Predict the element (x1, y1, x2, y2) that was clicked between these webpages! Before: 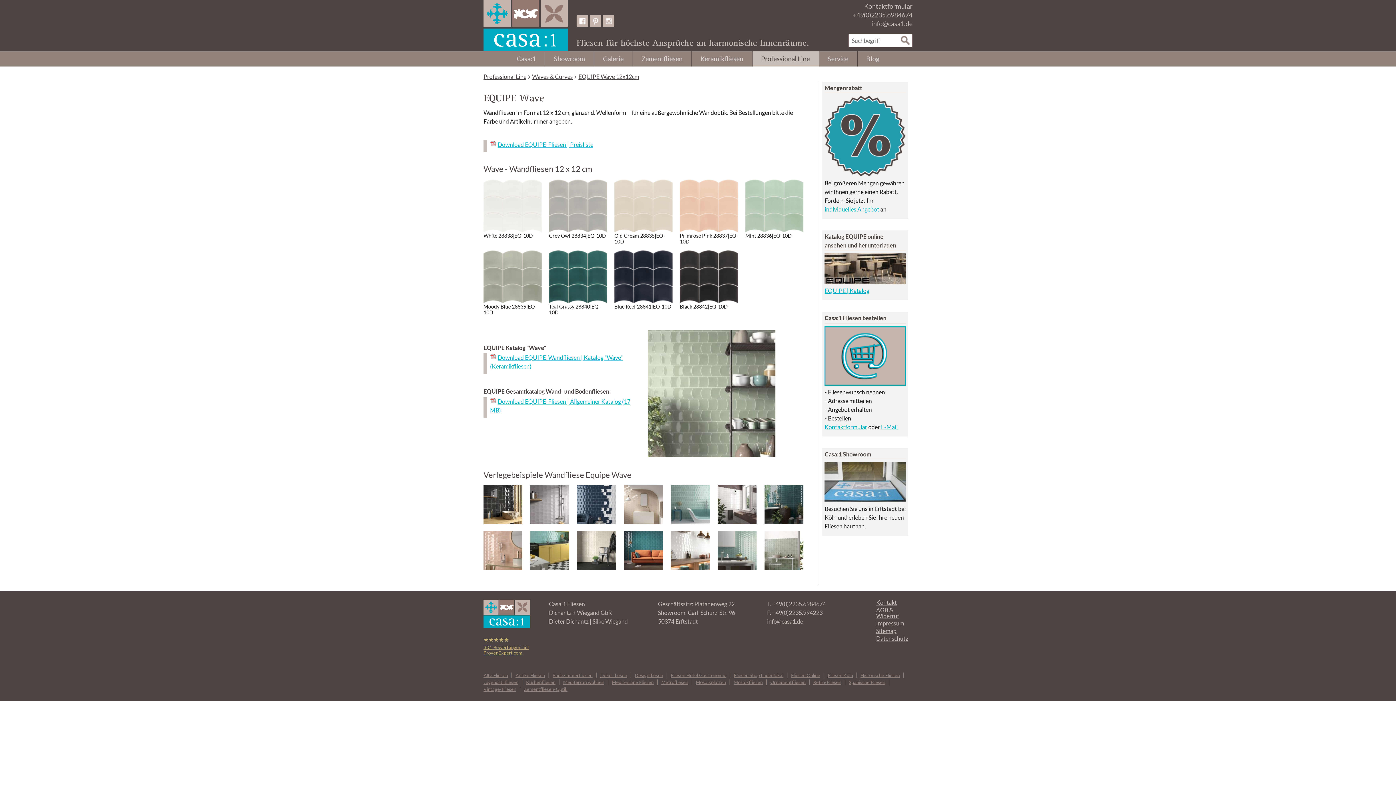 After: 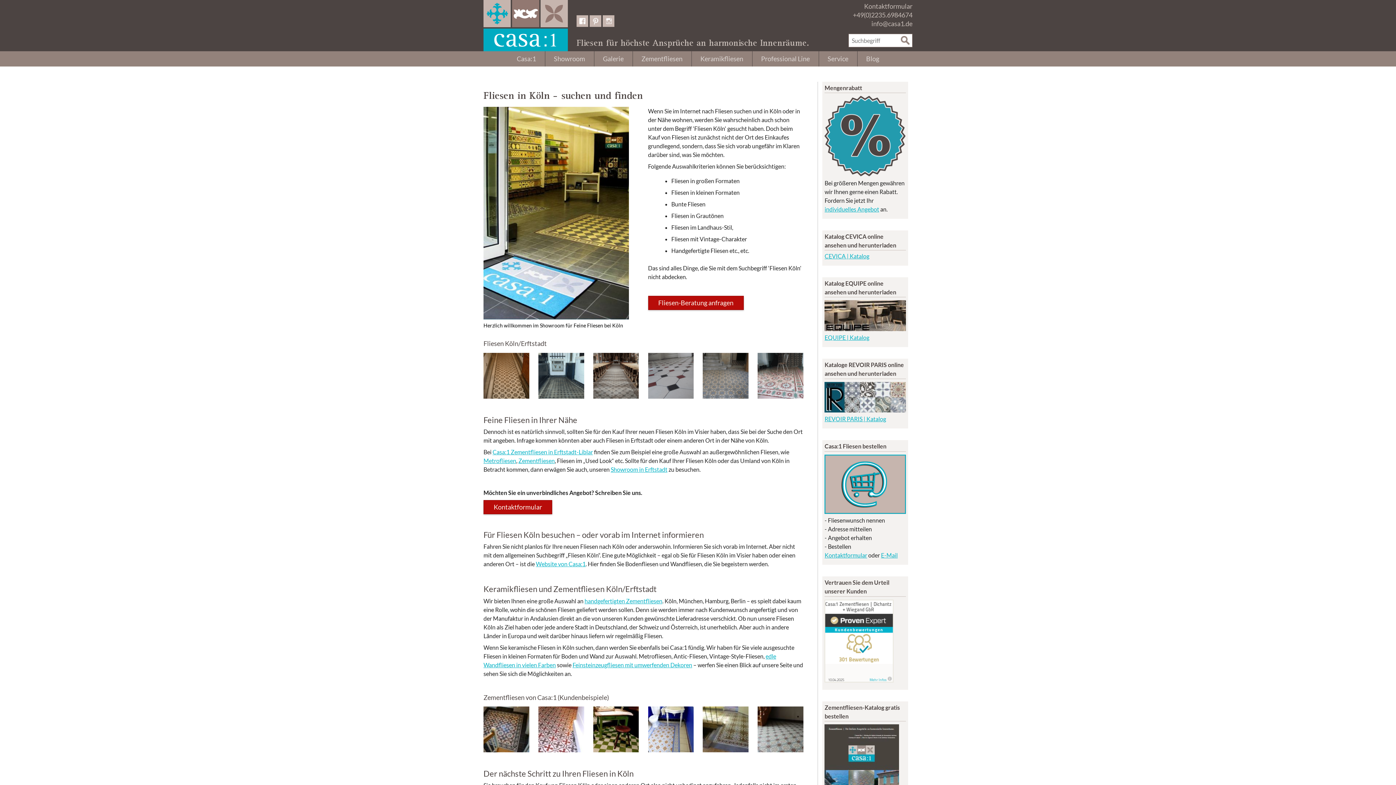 Action: bbox: (828, 672, 853, 678) label: Fliesen Köln